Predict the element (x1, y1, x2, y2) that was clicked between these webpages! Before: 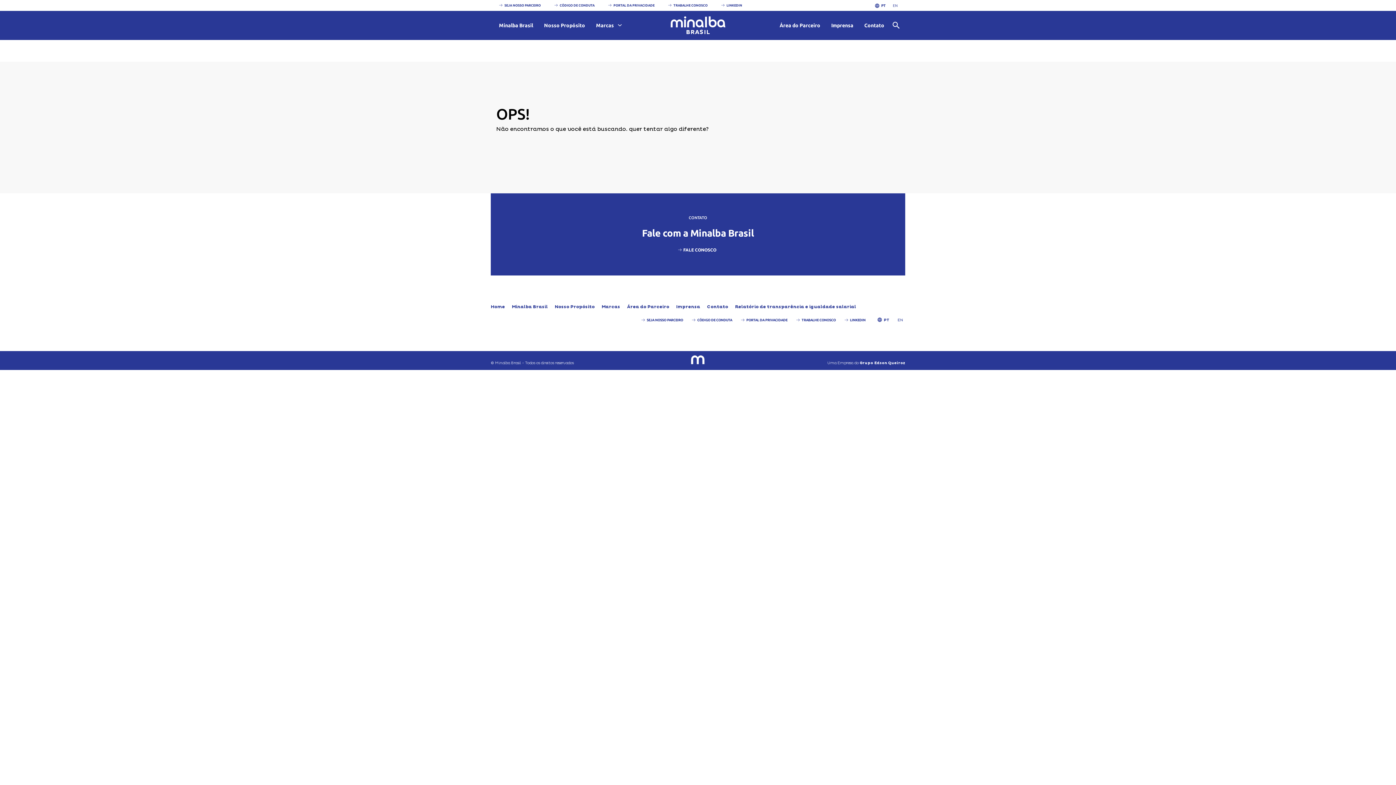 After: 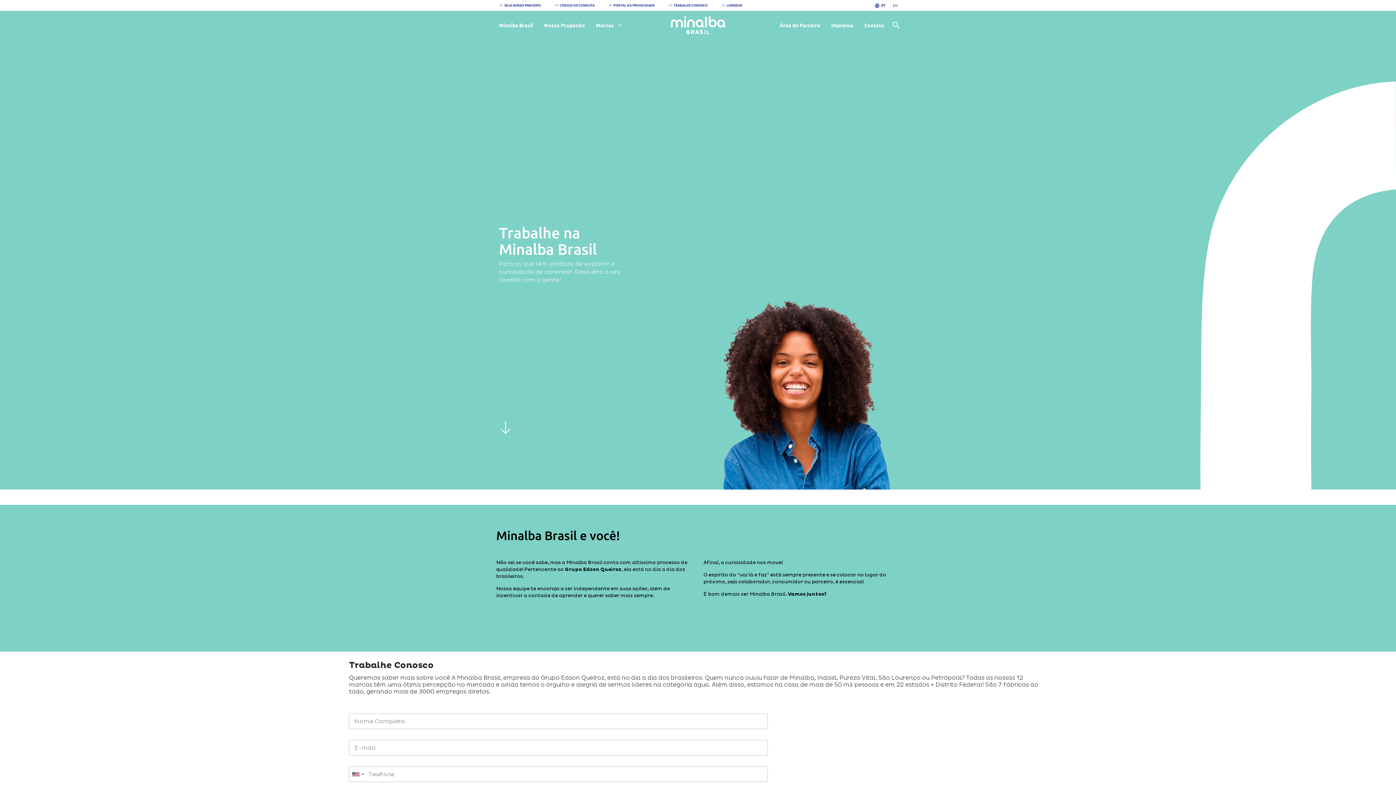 Action: bbox: (796, 318, 837, 322) label: TRABALHE CONOSCO